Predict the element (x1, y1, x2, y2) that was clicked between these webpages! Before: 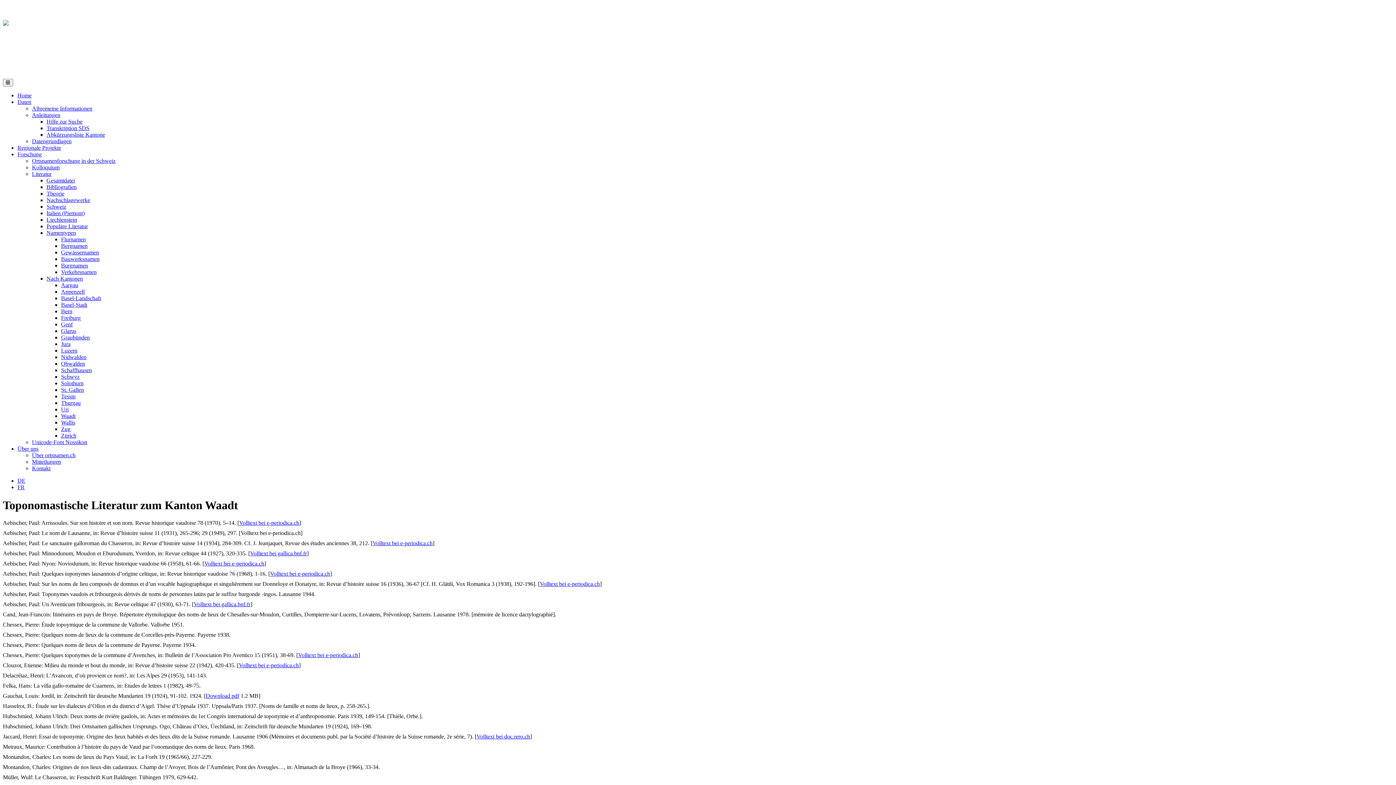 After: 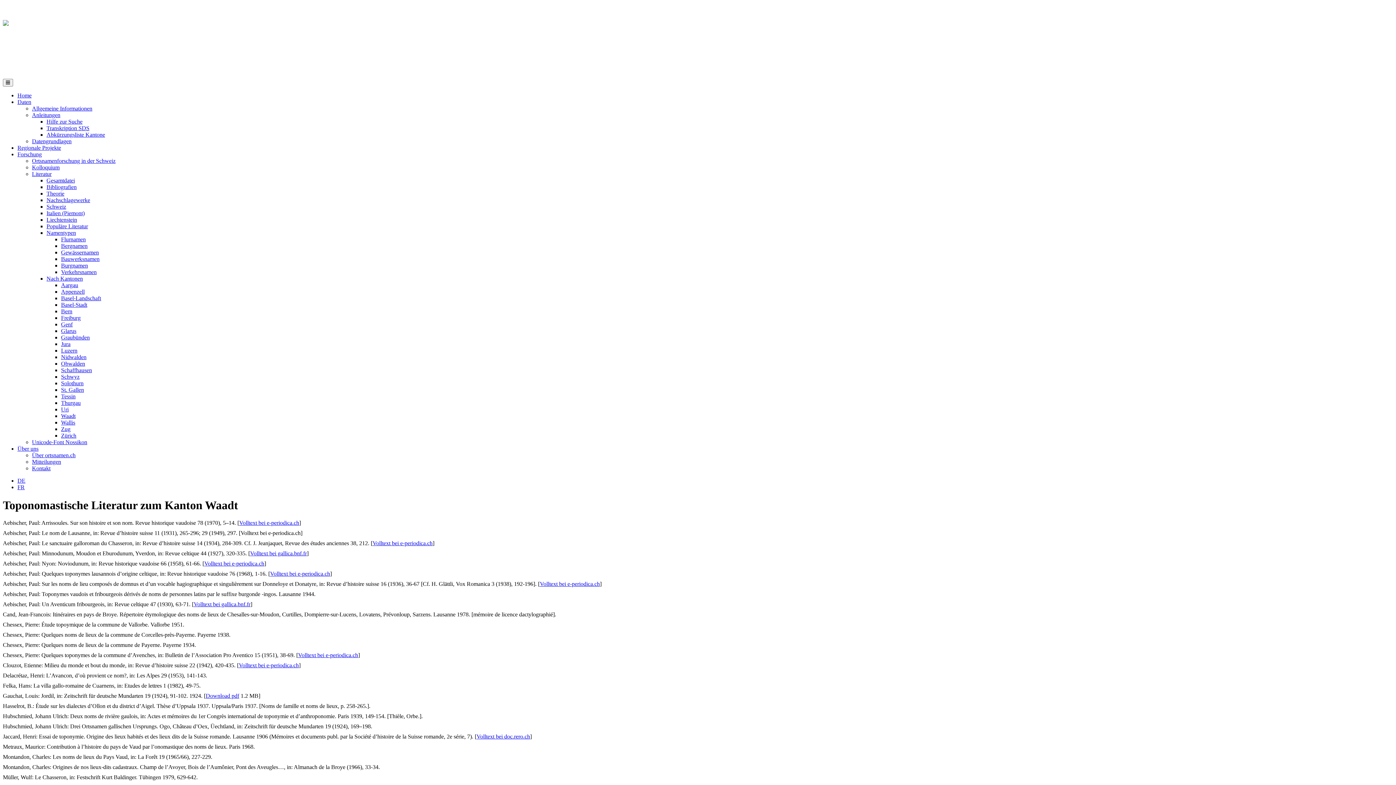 Action: label: Volltext bei e-periodica.ch bbox: (372, 540, 432, 546)